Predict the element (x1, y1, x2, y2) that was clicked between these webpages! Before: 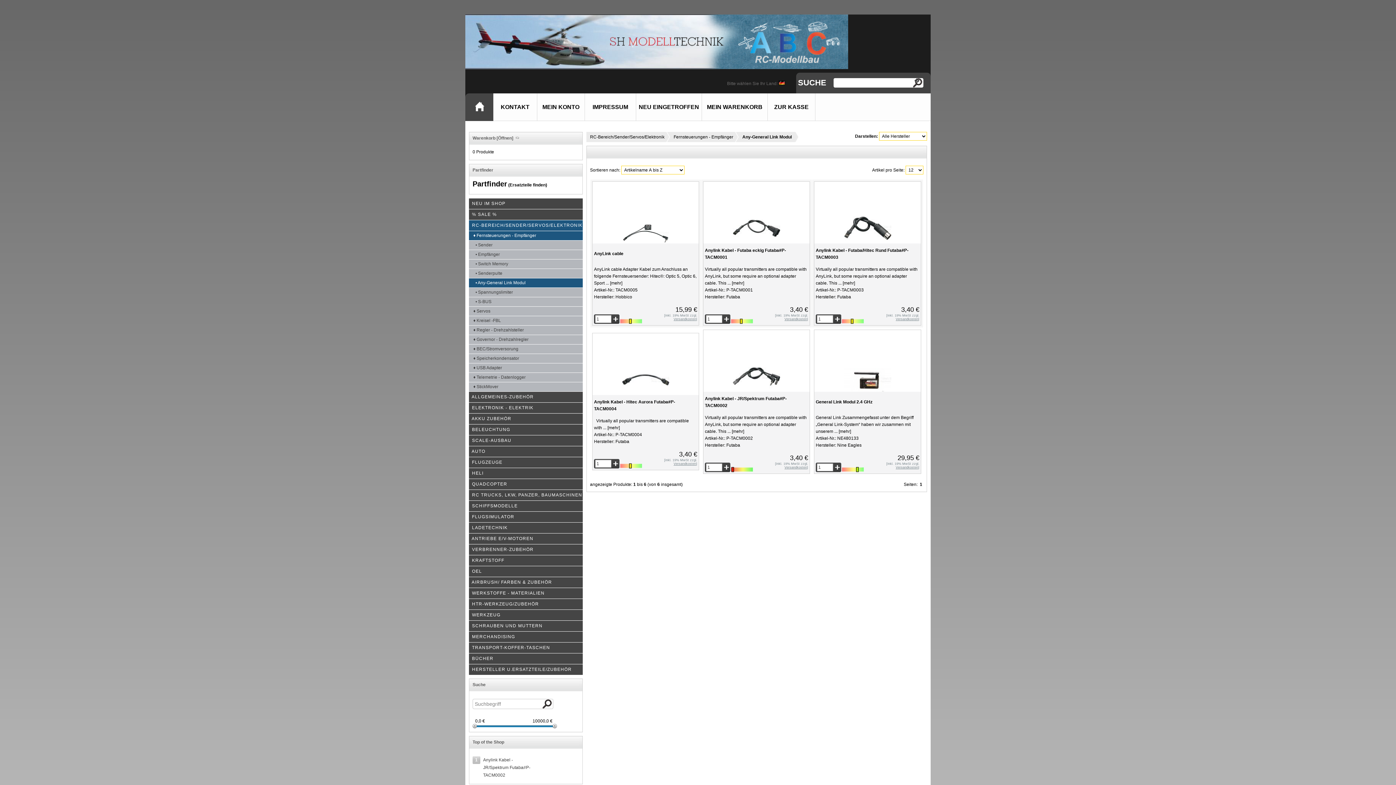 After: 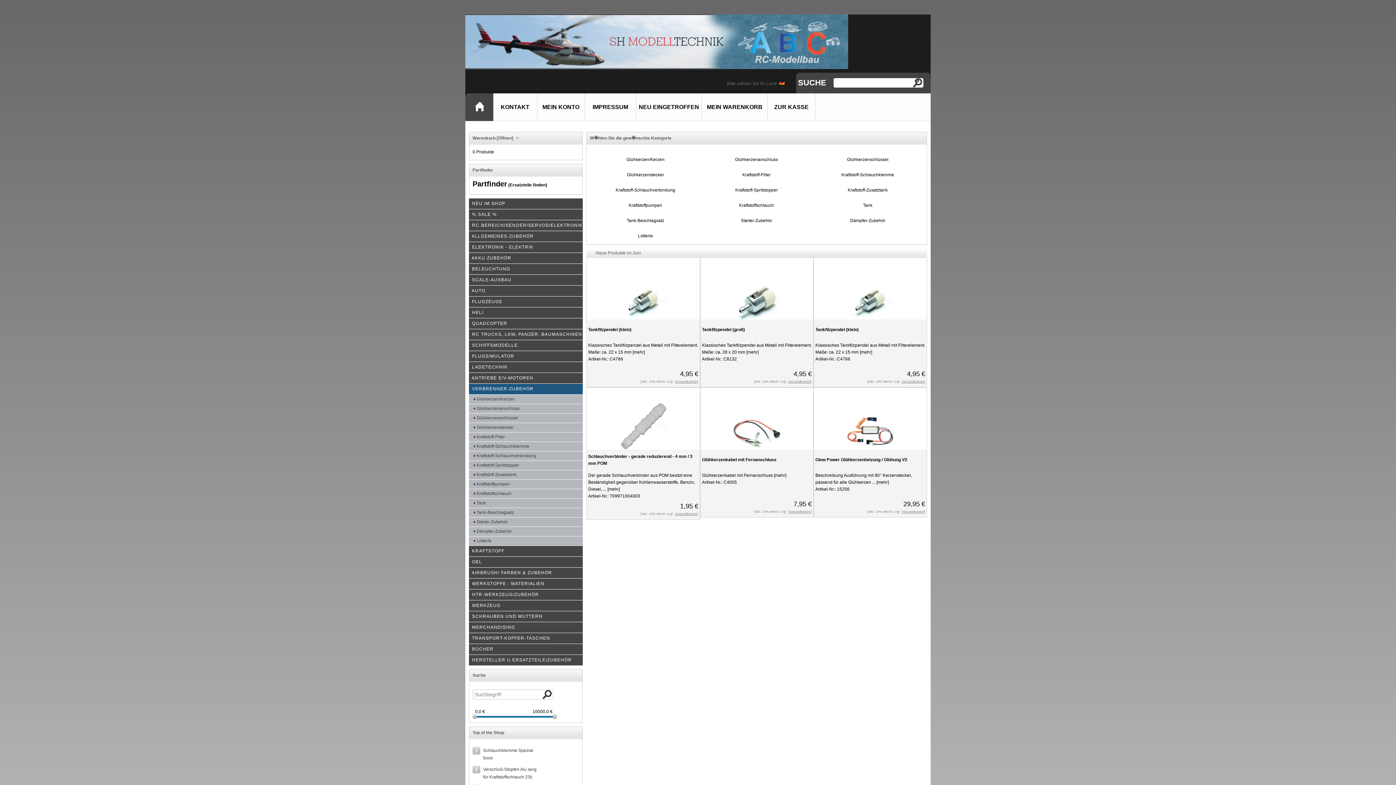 Action: label:   VERBRENNER-ZUBEHÖR bbox: (469, 544, 582, 555)